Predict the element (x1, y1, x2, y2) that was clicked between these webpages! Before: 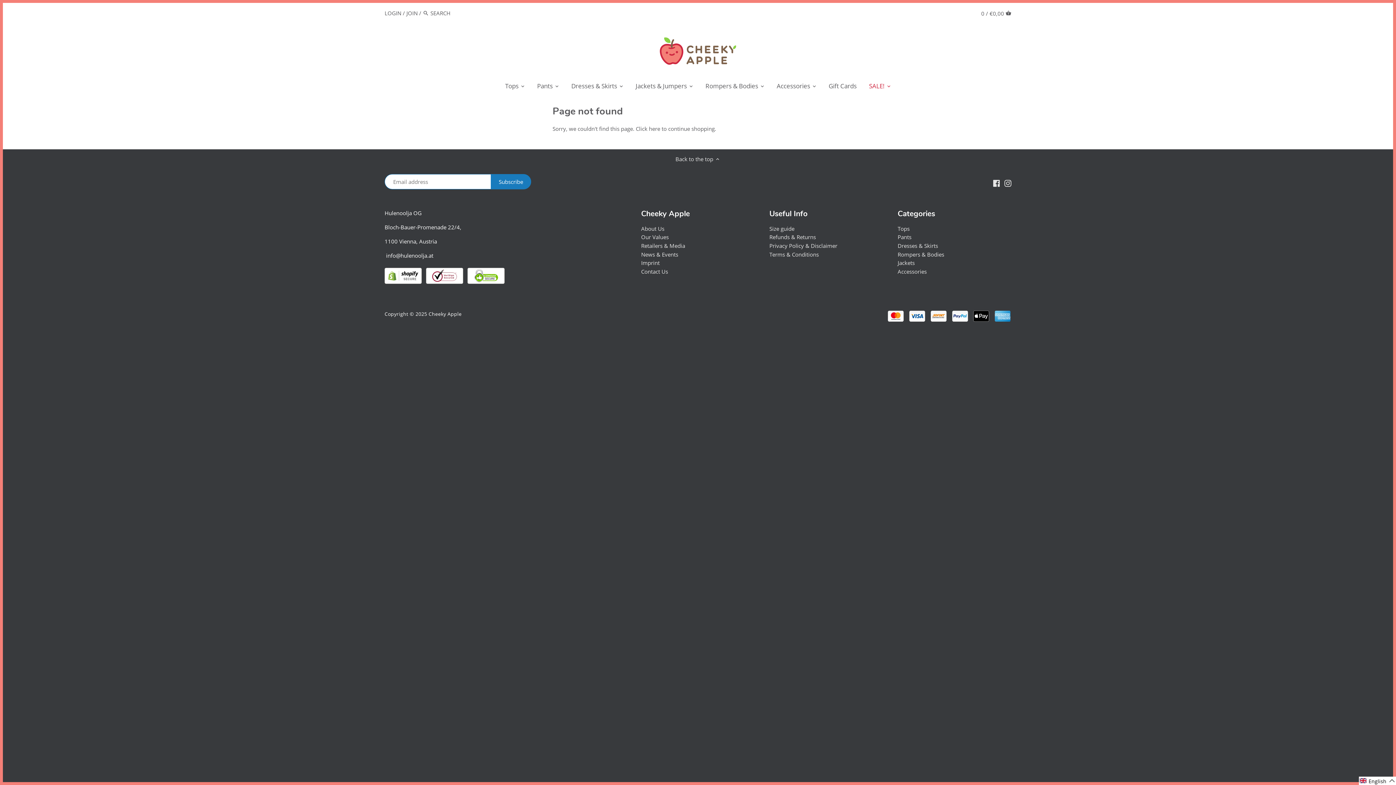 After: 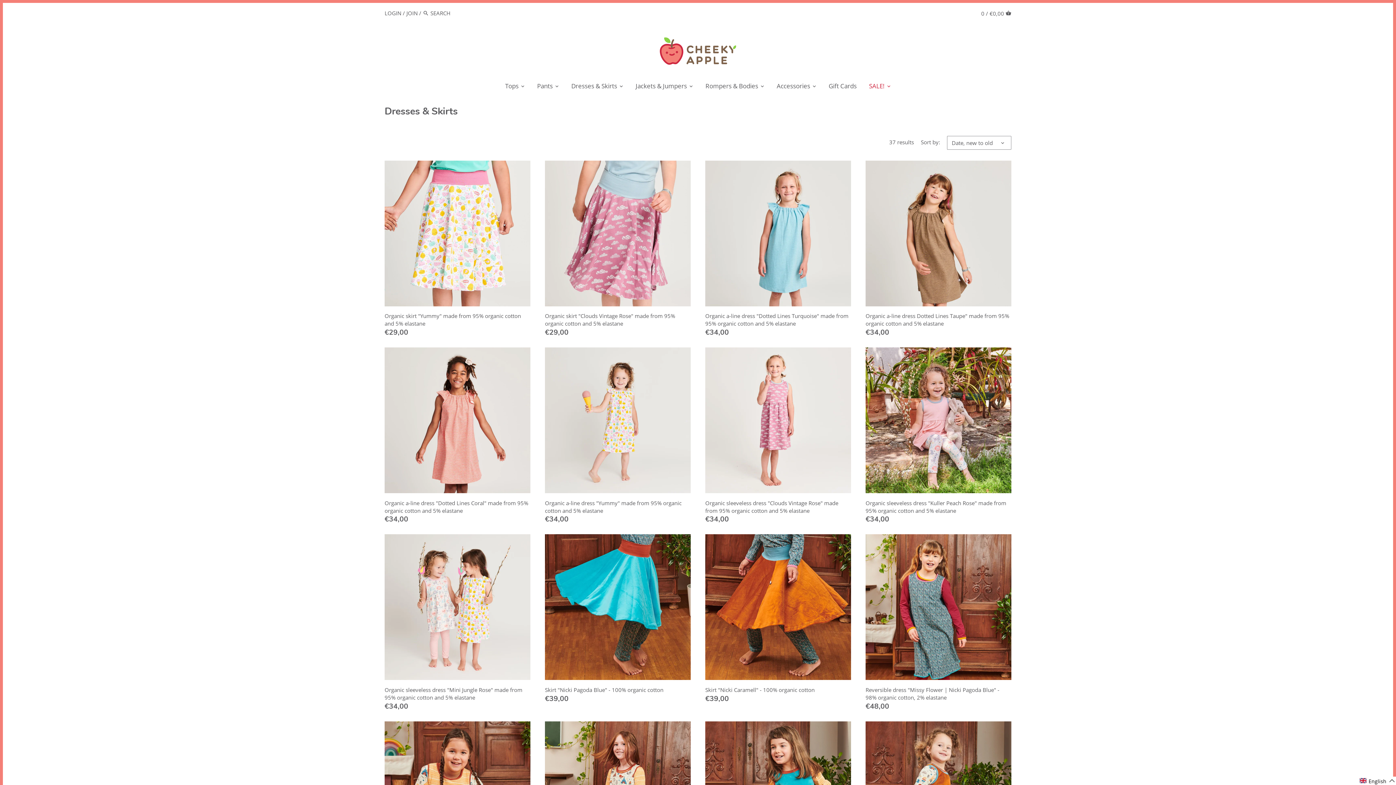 Action: bbox: (565, 79, 623, 94) label: Dresses & Skirts